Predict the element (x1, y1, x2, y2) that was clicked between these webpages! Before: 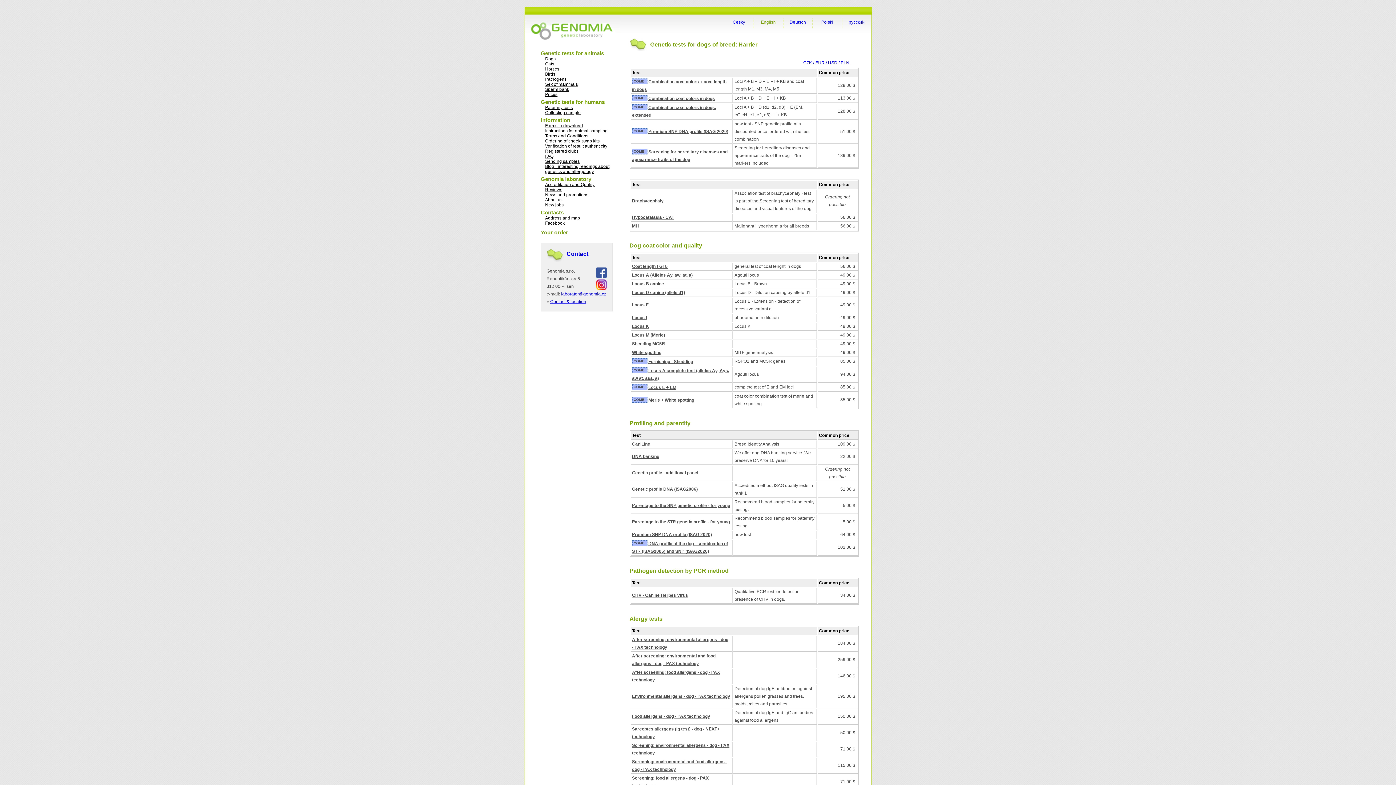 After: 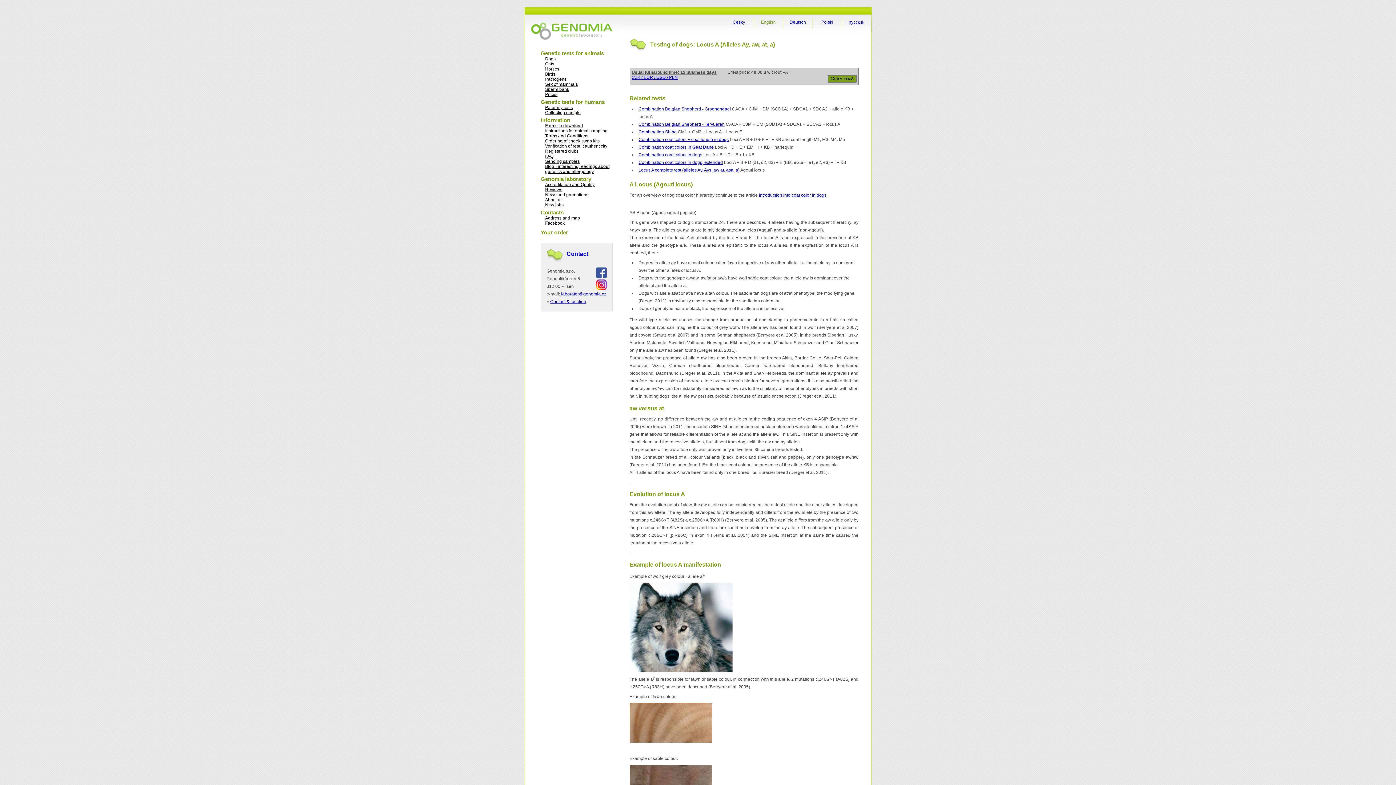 Action: label: Locus A (Alleles Ay, aw, at, a) bbox: (632, 272, 692, 277)